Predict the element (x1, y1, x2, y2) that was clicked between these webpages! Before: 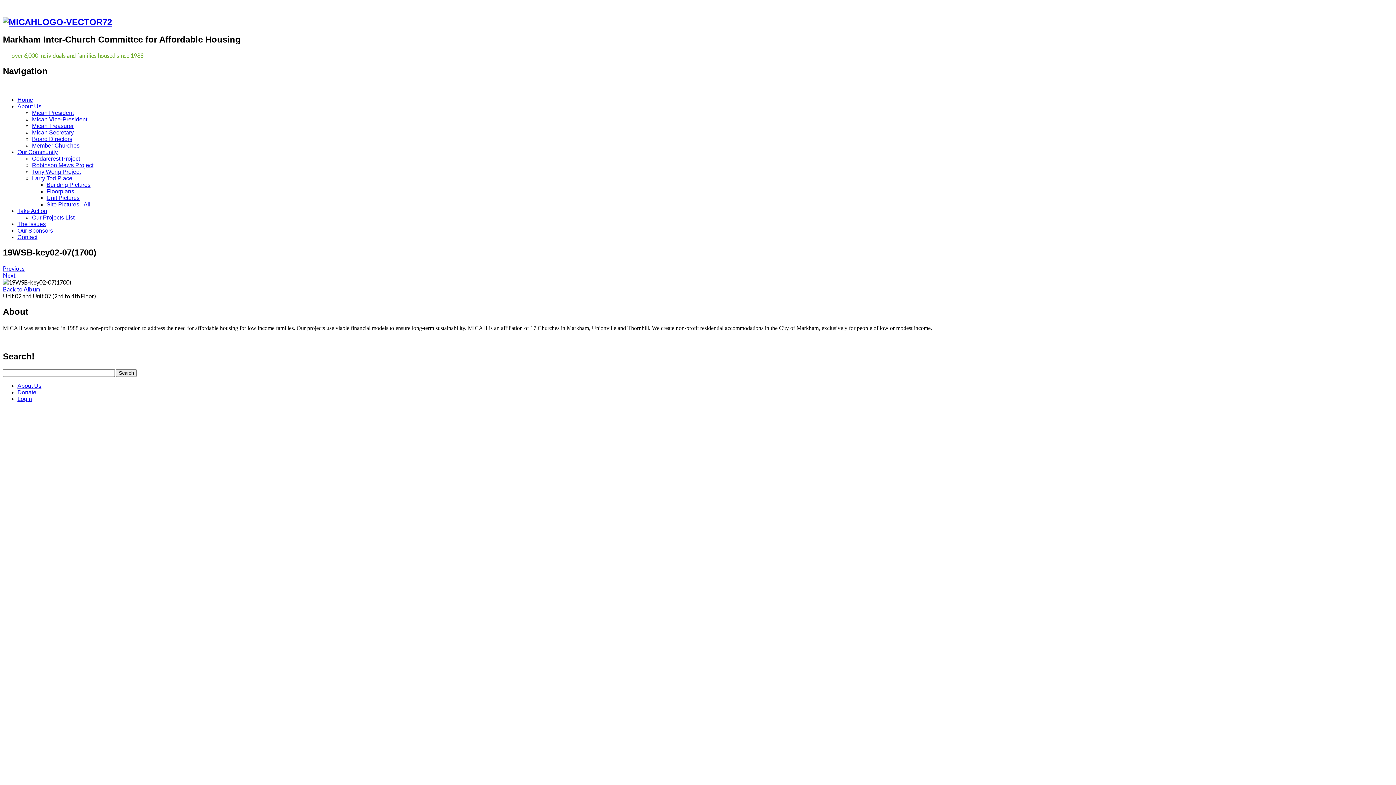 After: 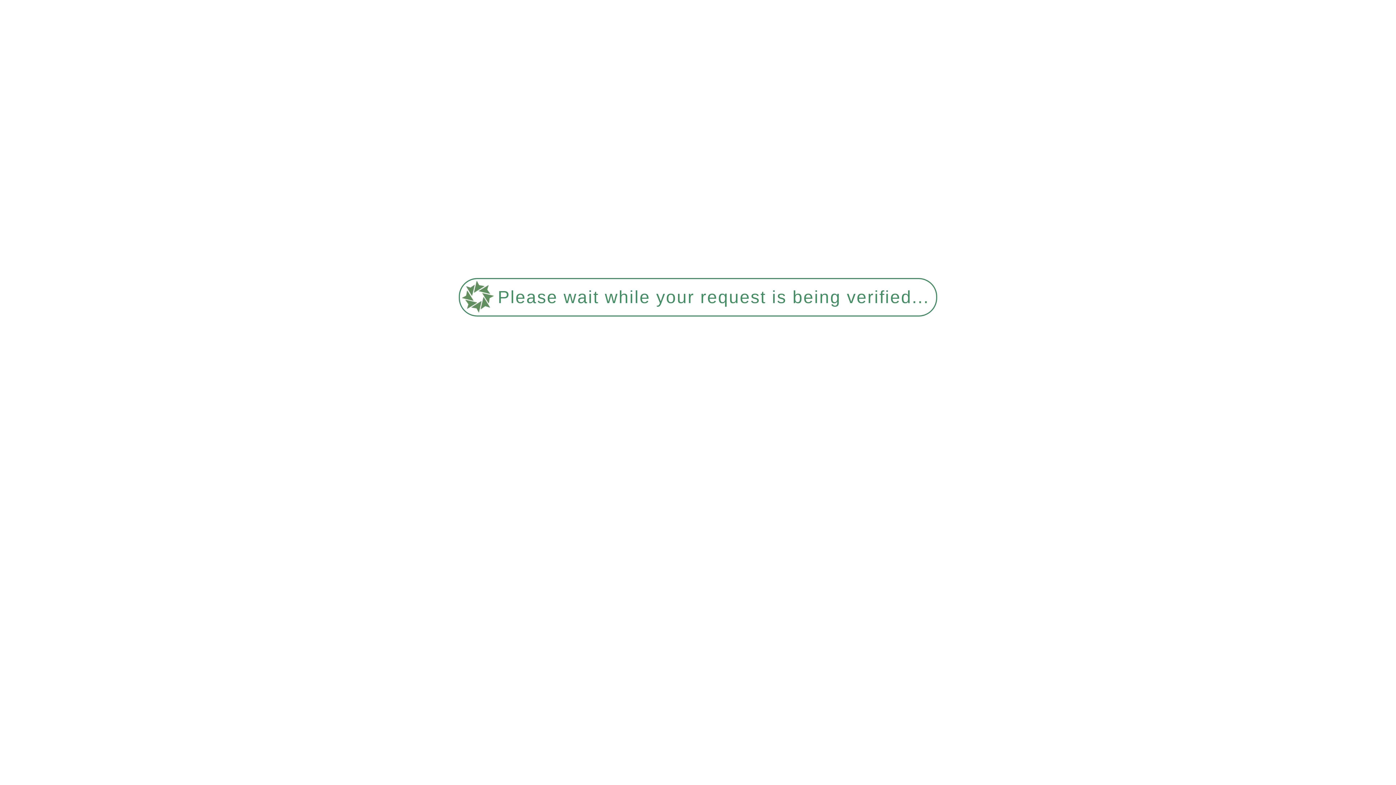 Action: label: The Issues bbox: (17, 220, 45, 227)